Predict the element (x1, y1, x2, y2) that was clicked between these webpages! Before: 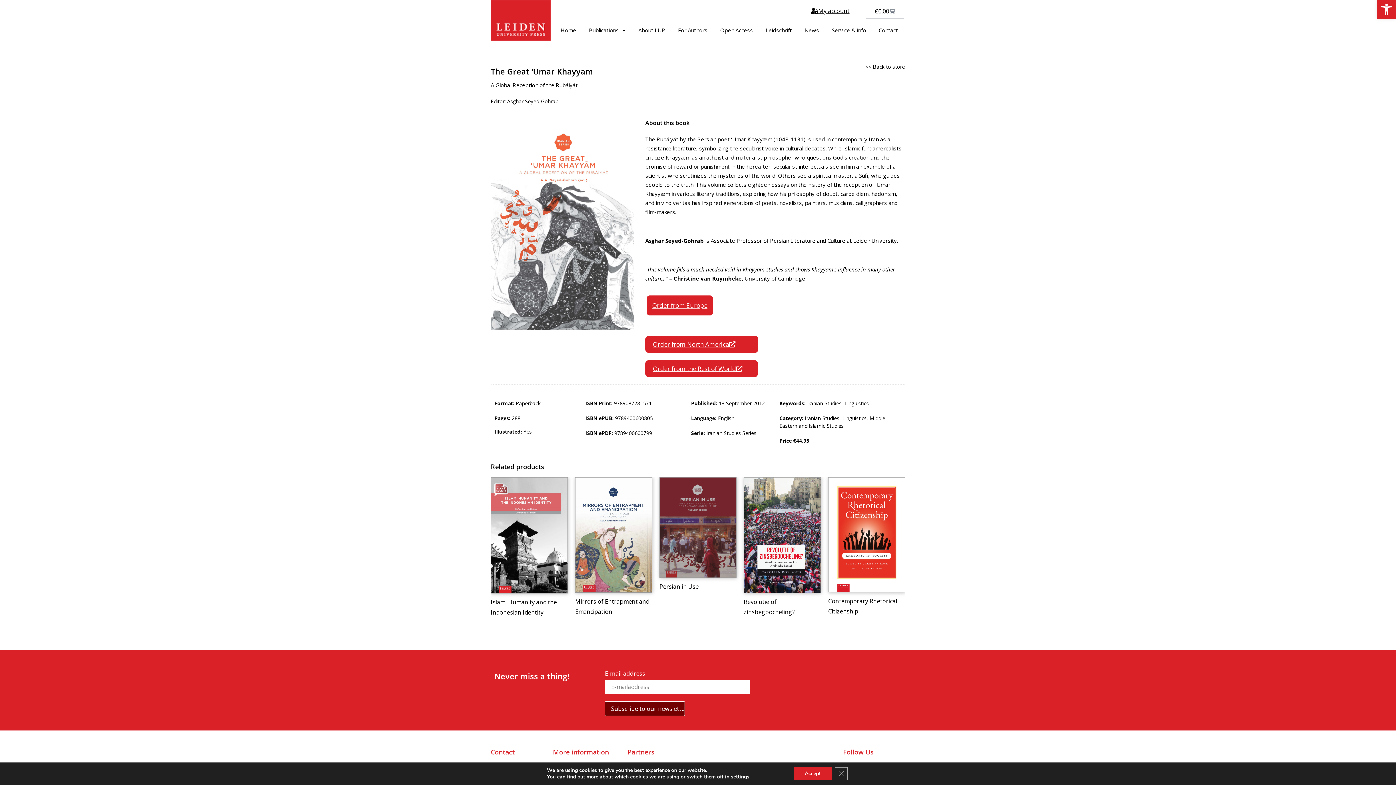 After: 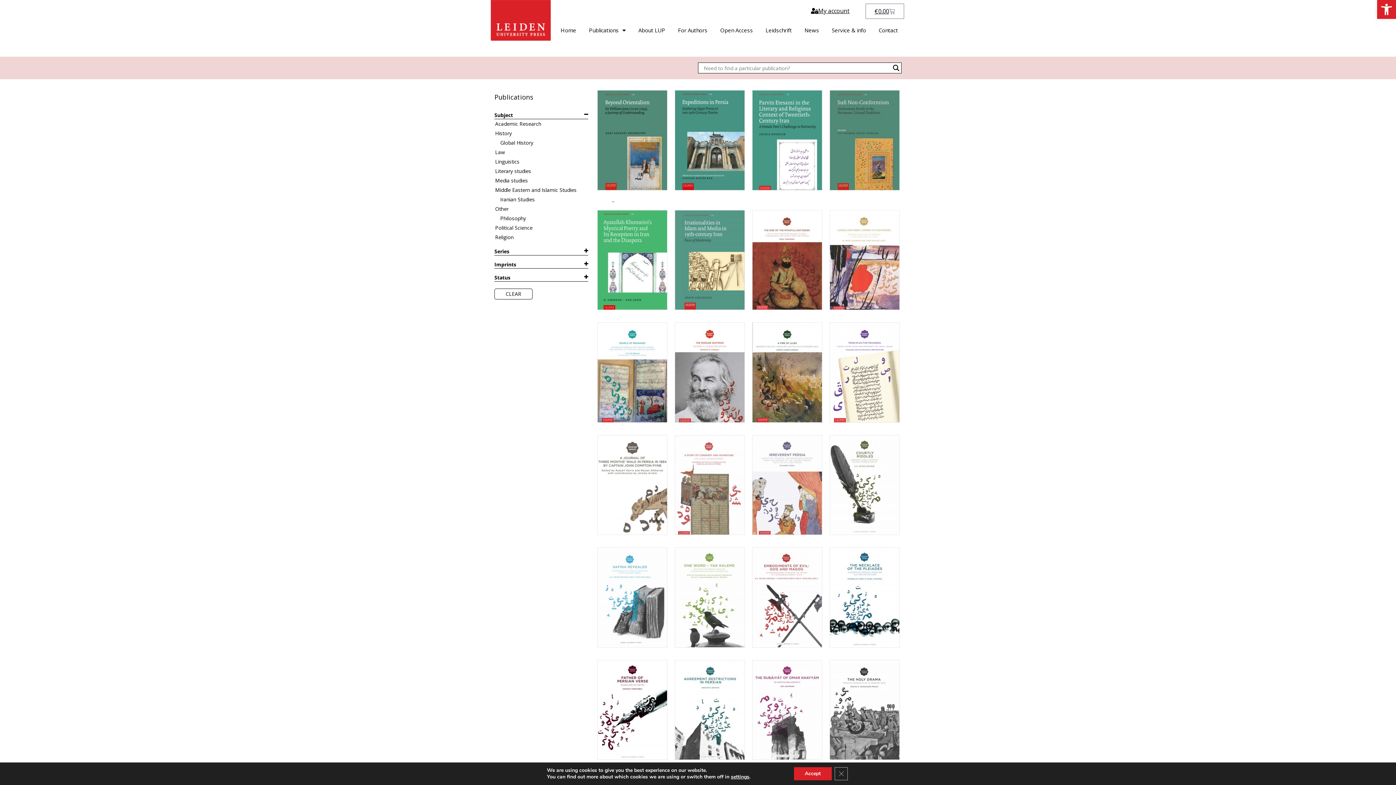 Action: label: Iranian Studies bbox: (805, 414, 839, 421)